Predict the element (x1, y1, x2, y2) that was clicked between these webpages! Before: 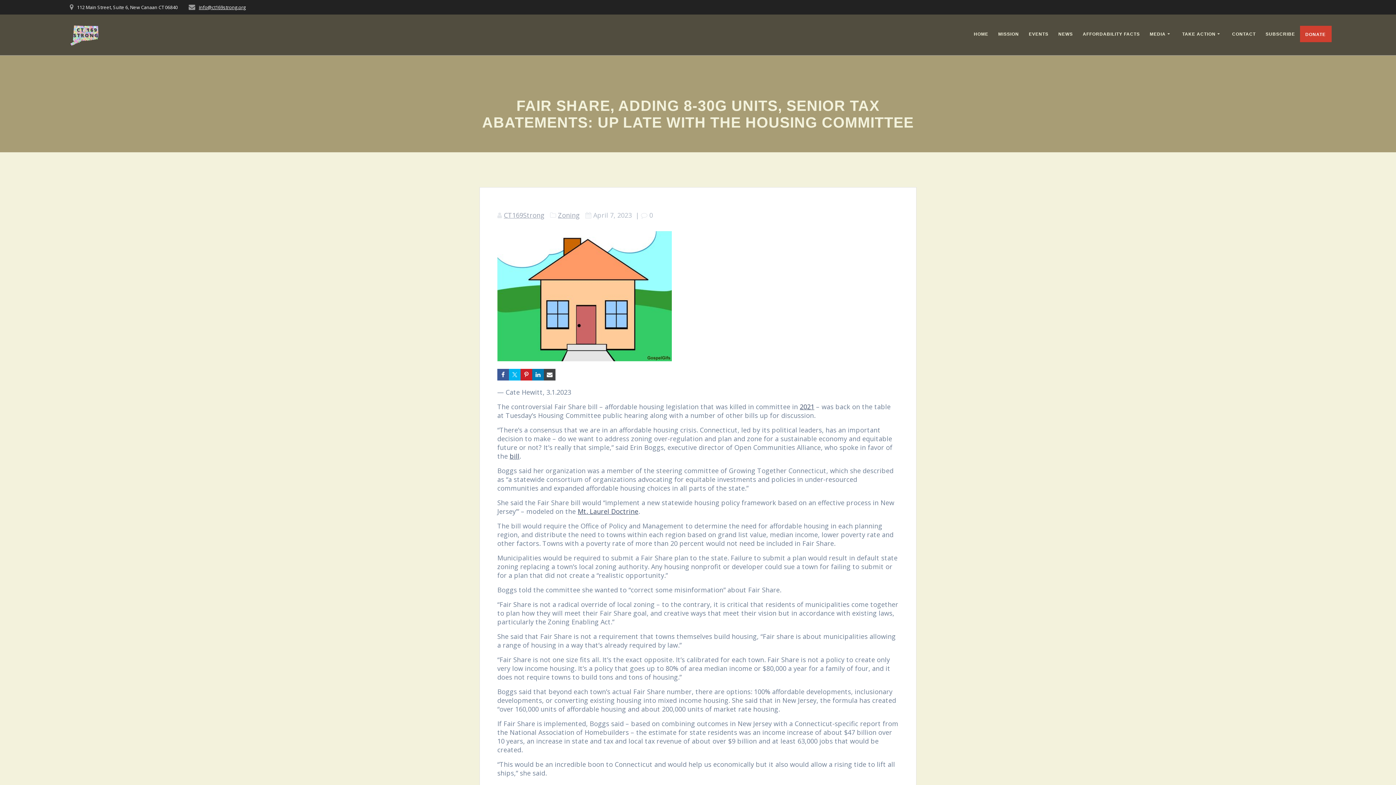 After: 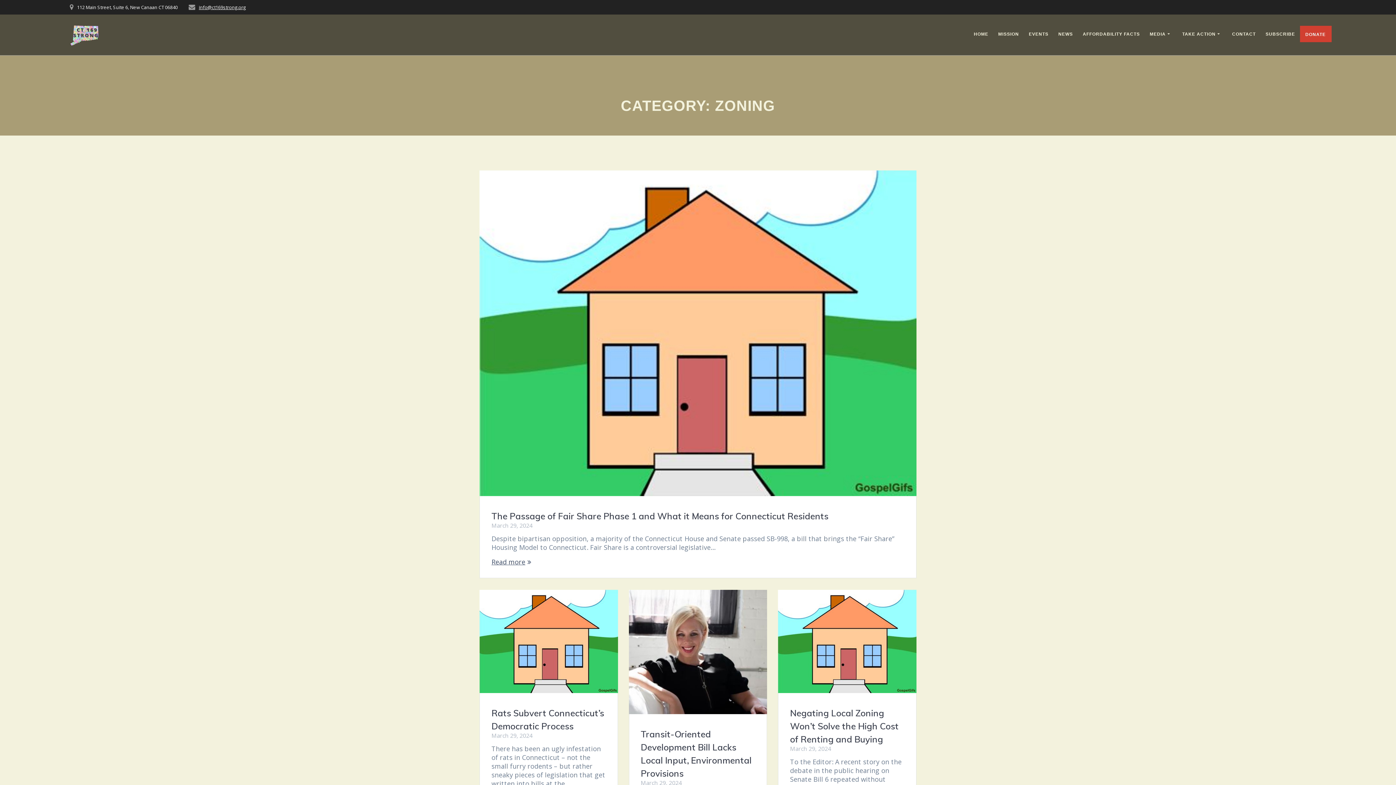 Action: label: Zoning bbox: (558, 210, 580, 219)